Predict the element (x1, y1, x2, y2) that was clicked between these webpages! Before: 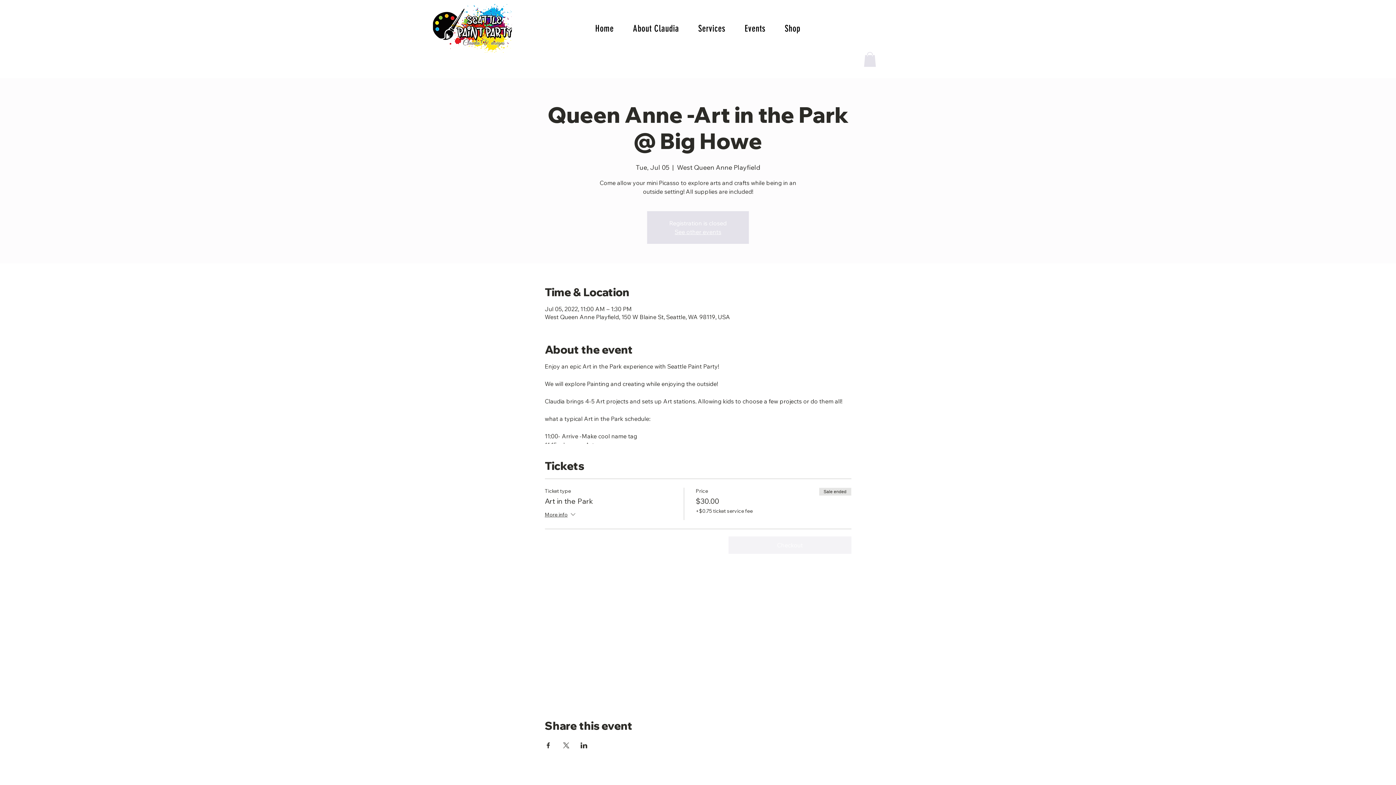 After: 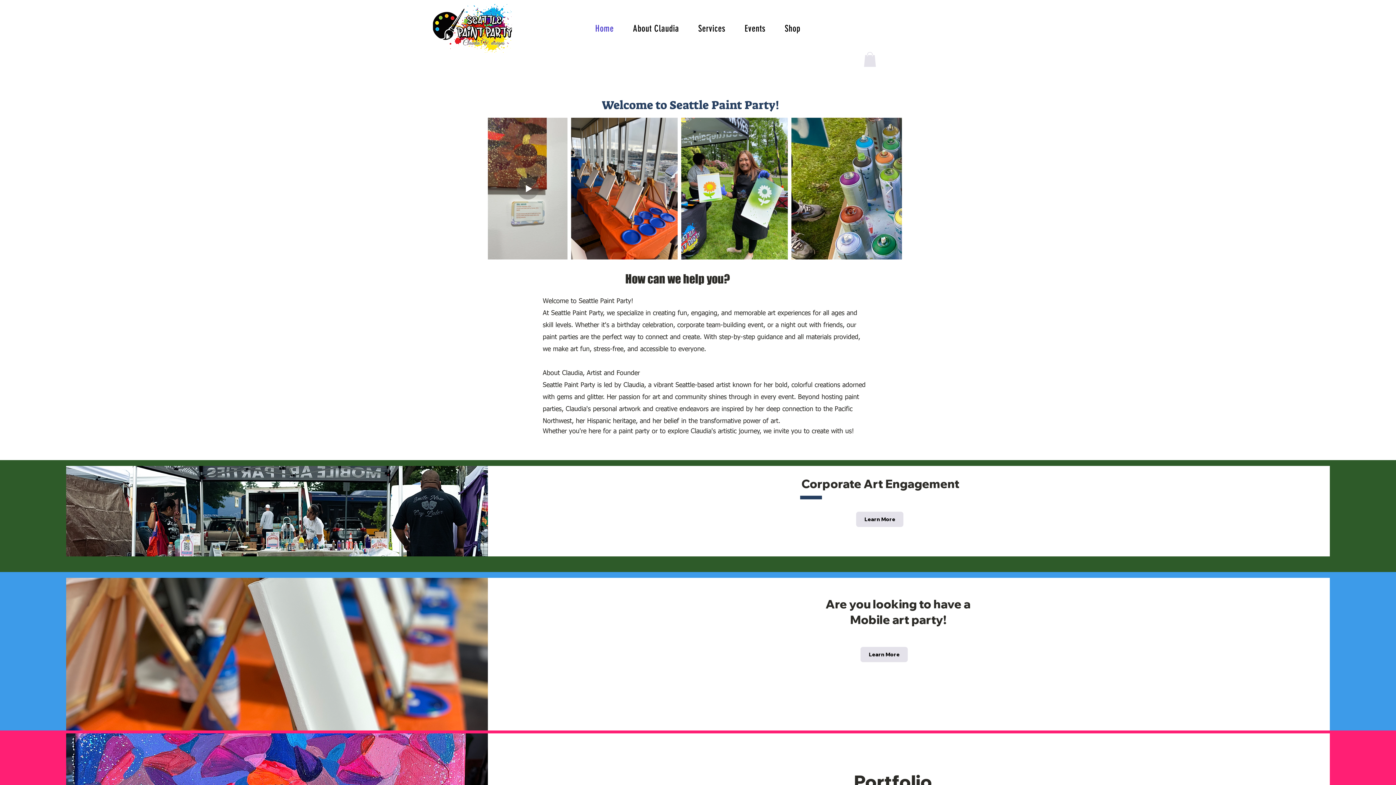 Action: label: See other events bbox: (674, 228, 721, 235)